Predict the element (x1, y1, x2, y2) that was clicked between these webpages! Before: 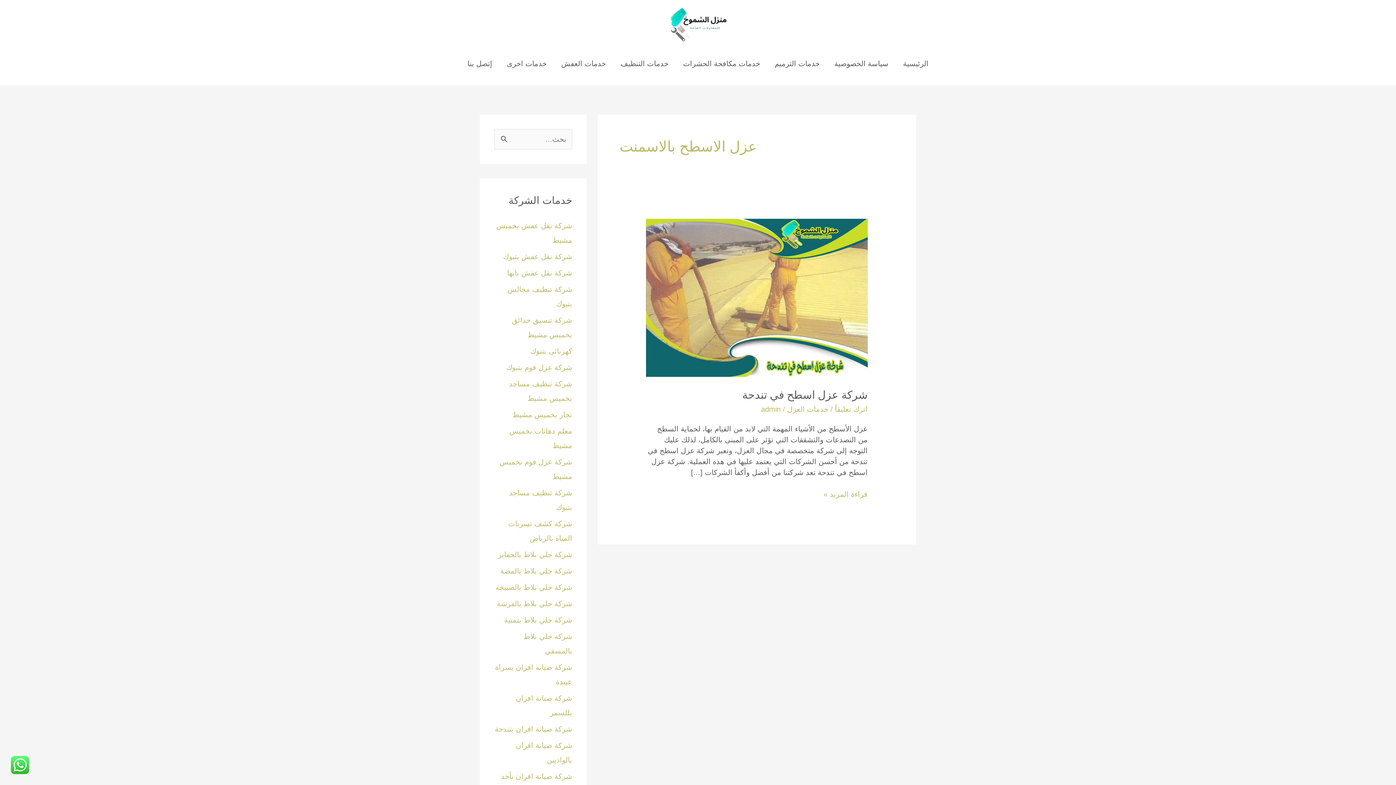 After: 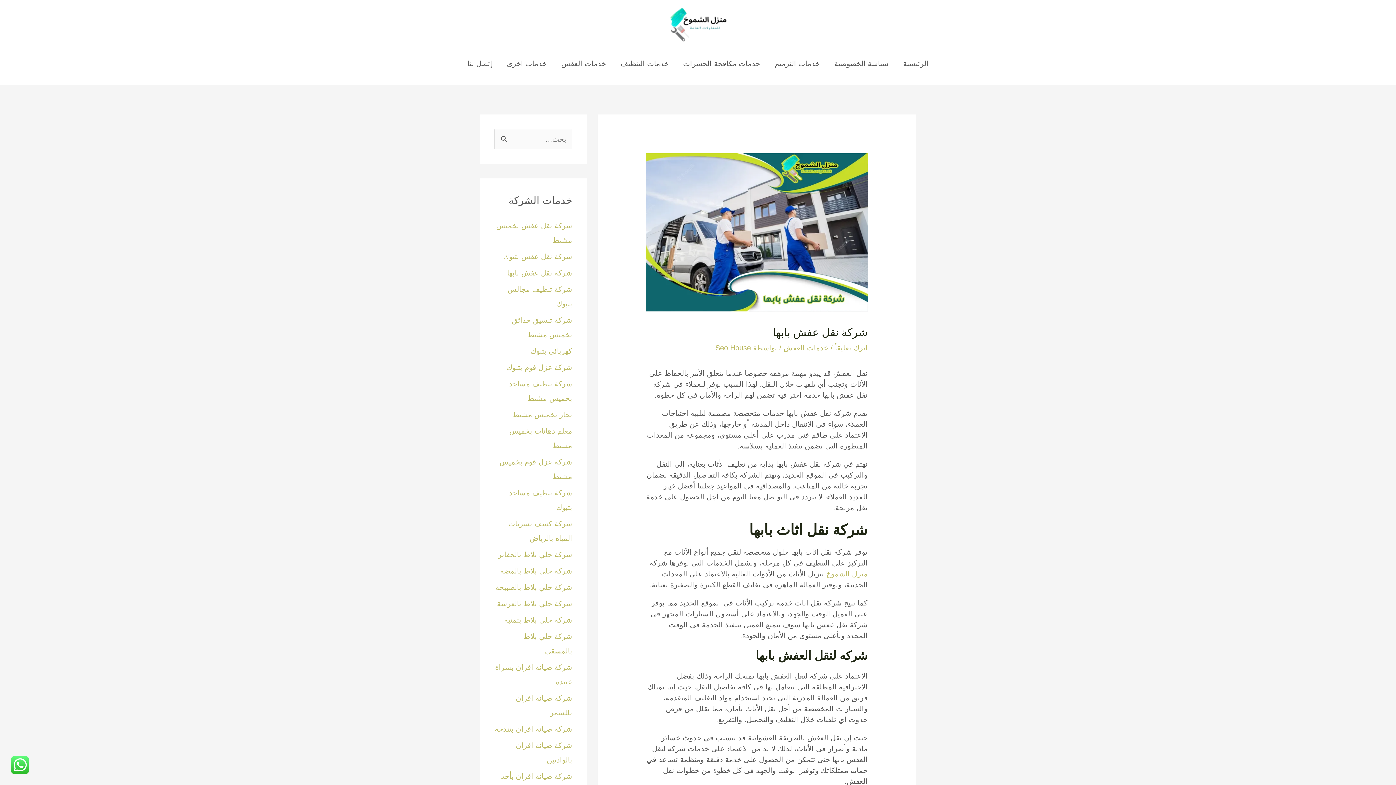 Action: bbox: (507, 269, 572, 277) label: شركة نقل عفش بابها